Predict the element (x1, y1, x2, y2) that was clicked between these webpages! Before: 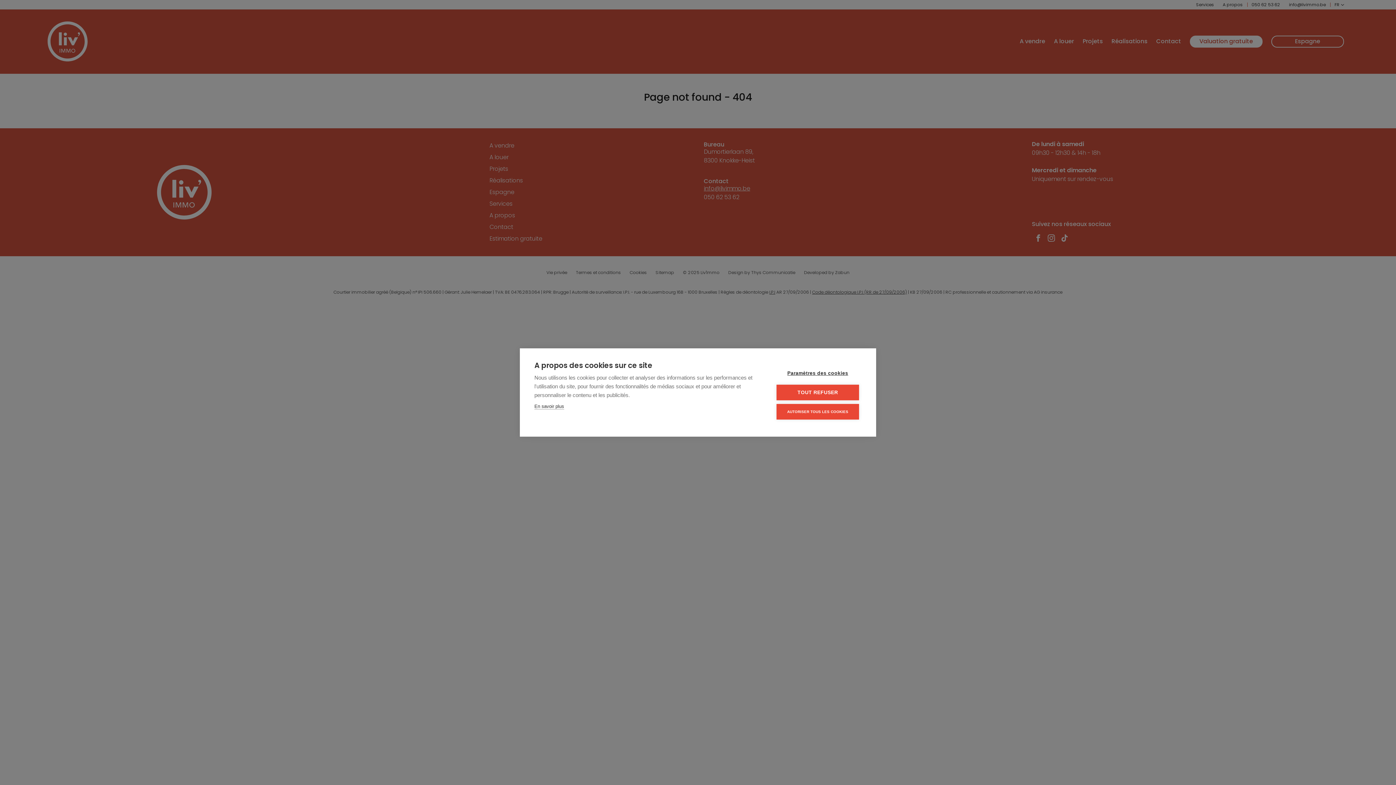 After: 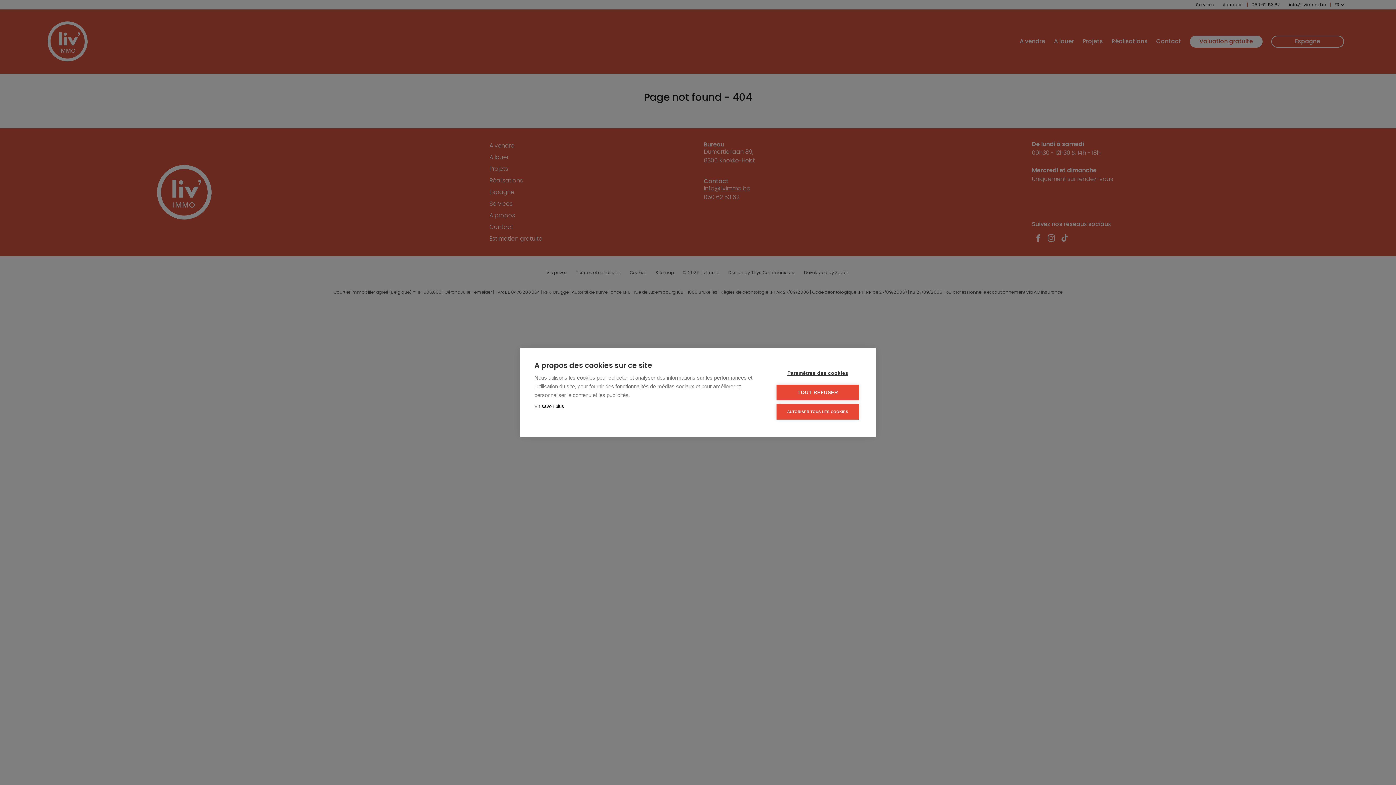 Action: label: En savoir plus bbox: (534, 403, 564, 409)